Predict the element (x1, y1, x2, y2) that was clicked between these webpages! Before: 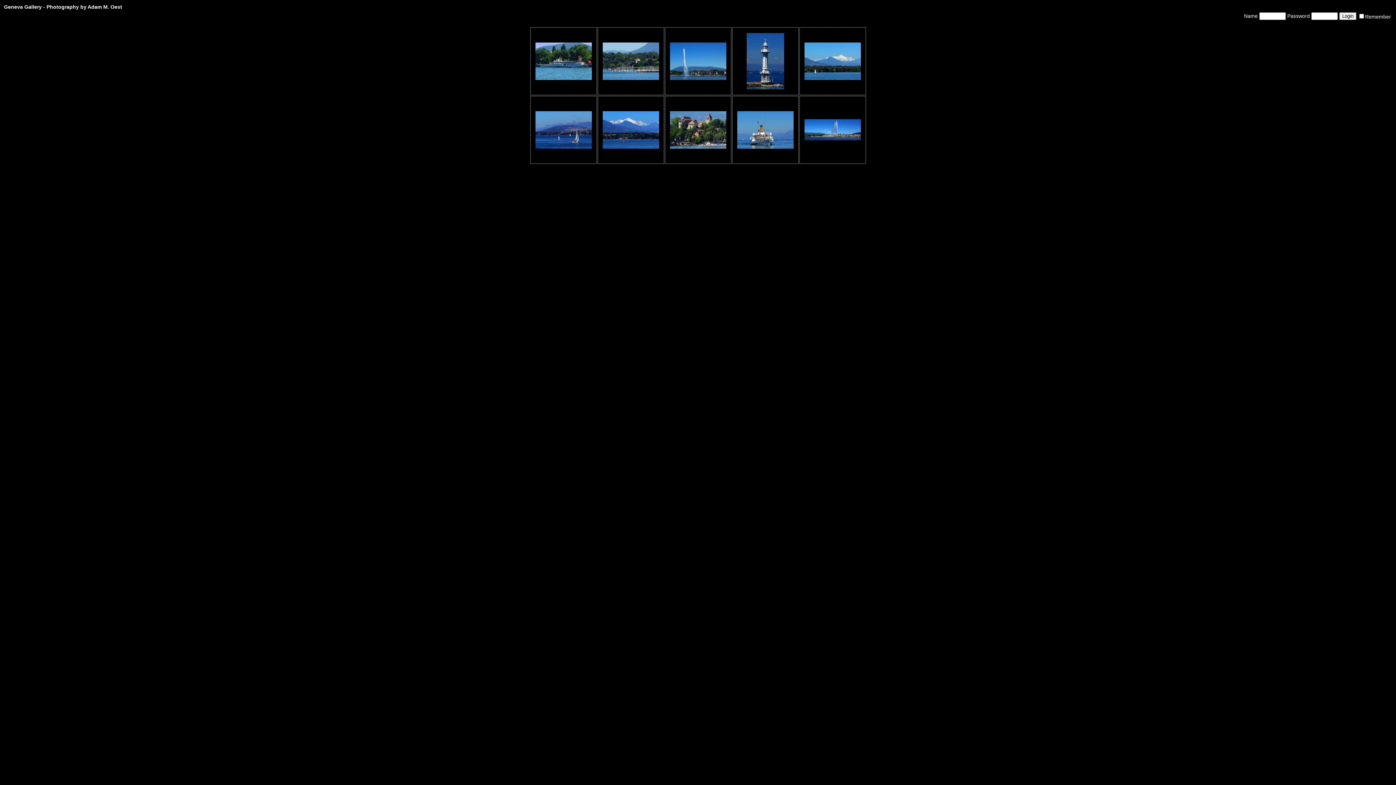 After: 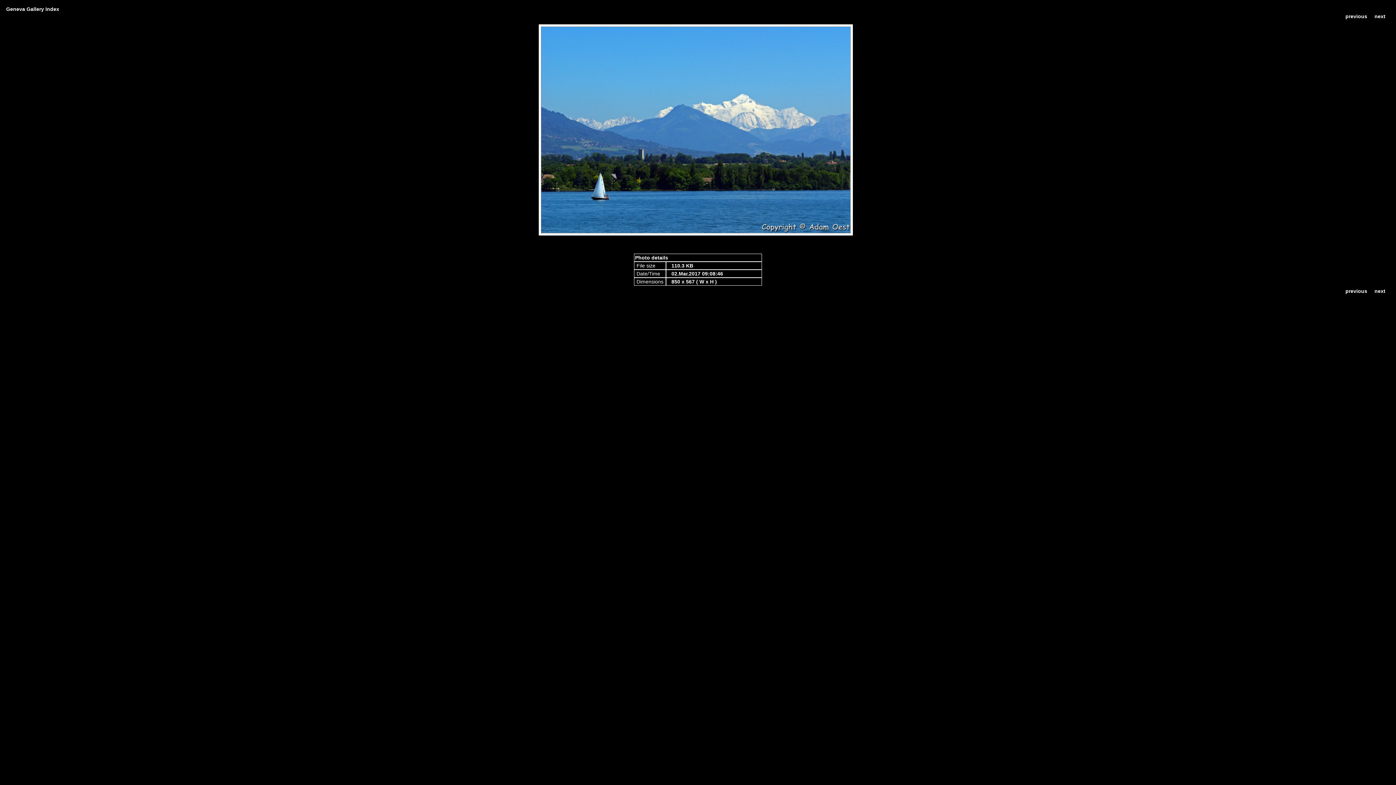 Action: bbox: (804, 75, 860, 81)